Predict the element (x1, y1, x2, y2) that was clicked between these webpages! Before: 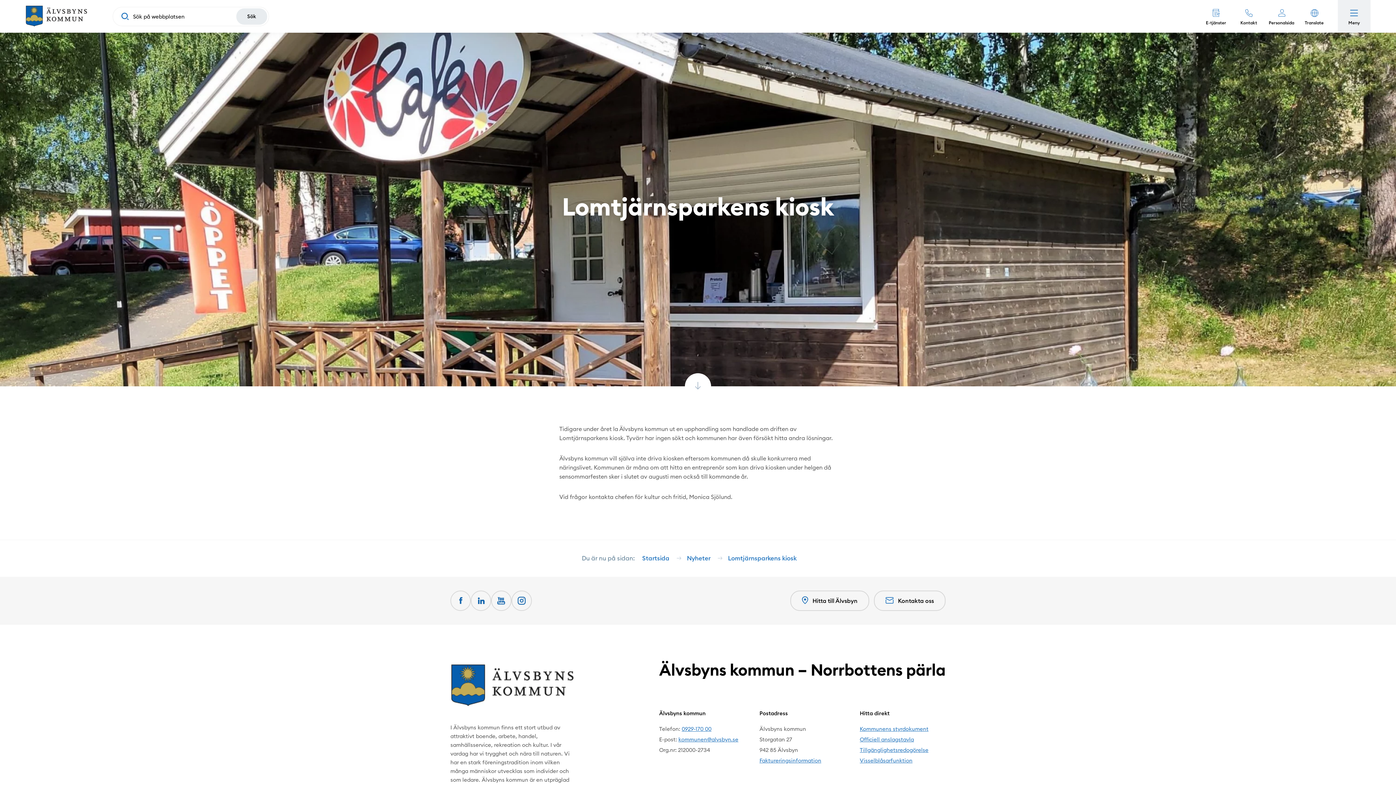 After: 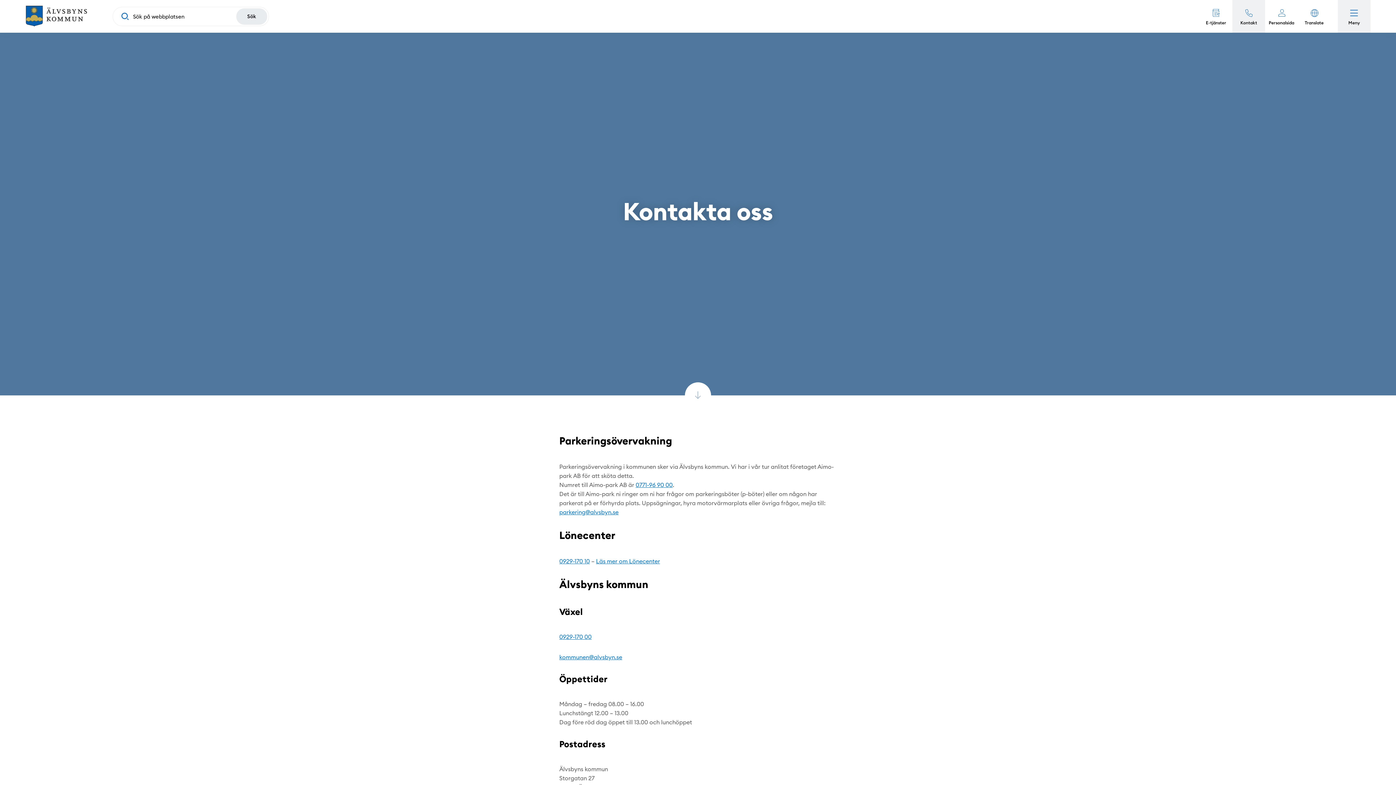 Action: label: Kontakt bbox: (1232, 0, 1265, 32)